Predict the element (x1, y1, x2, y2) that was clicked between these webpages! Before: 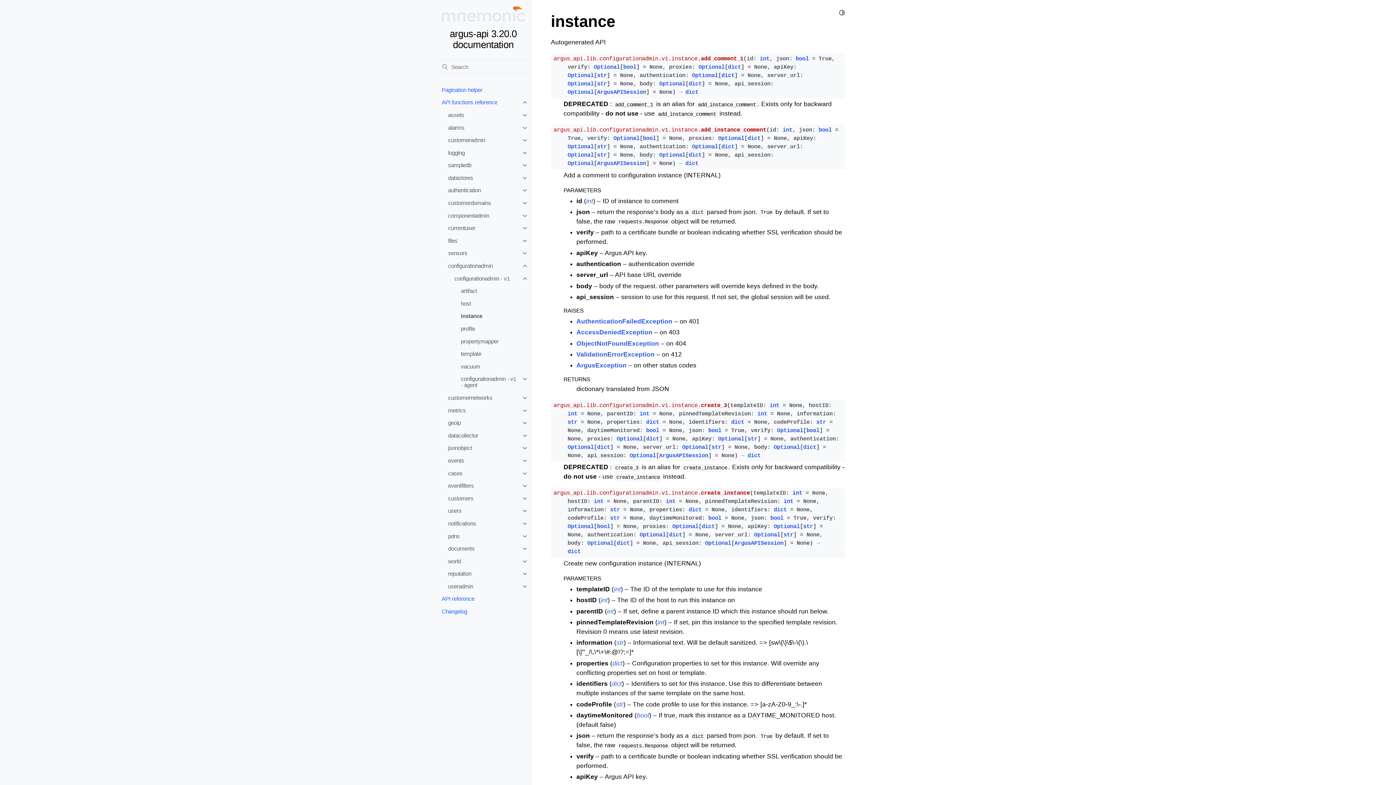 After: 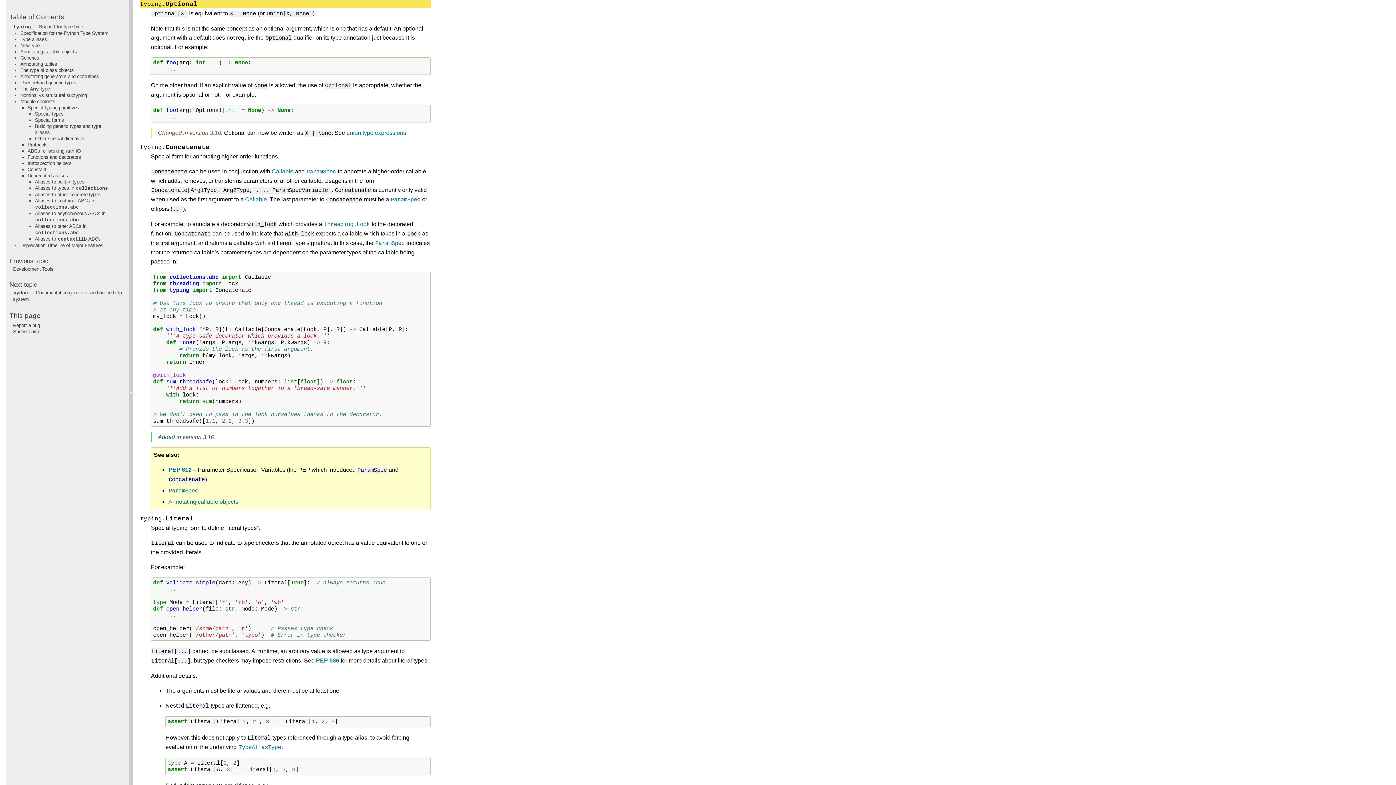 Action: label: Optional bbox: (567, 151, 593, 158)